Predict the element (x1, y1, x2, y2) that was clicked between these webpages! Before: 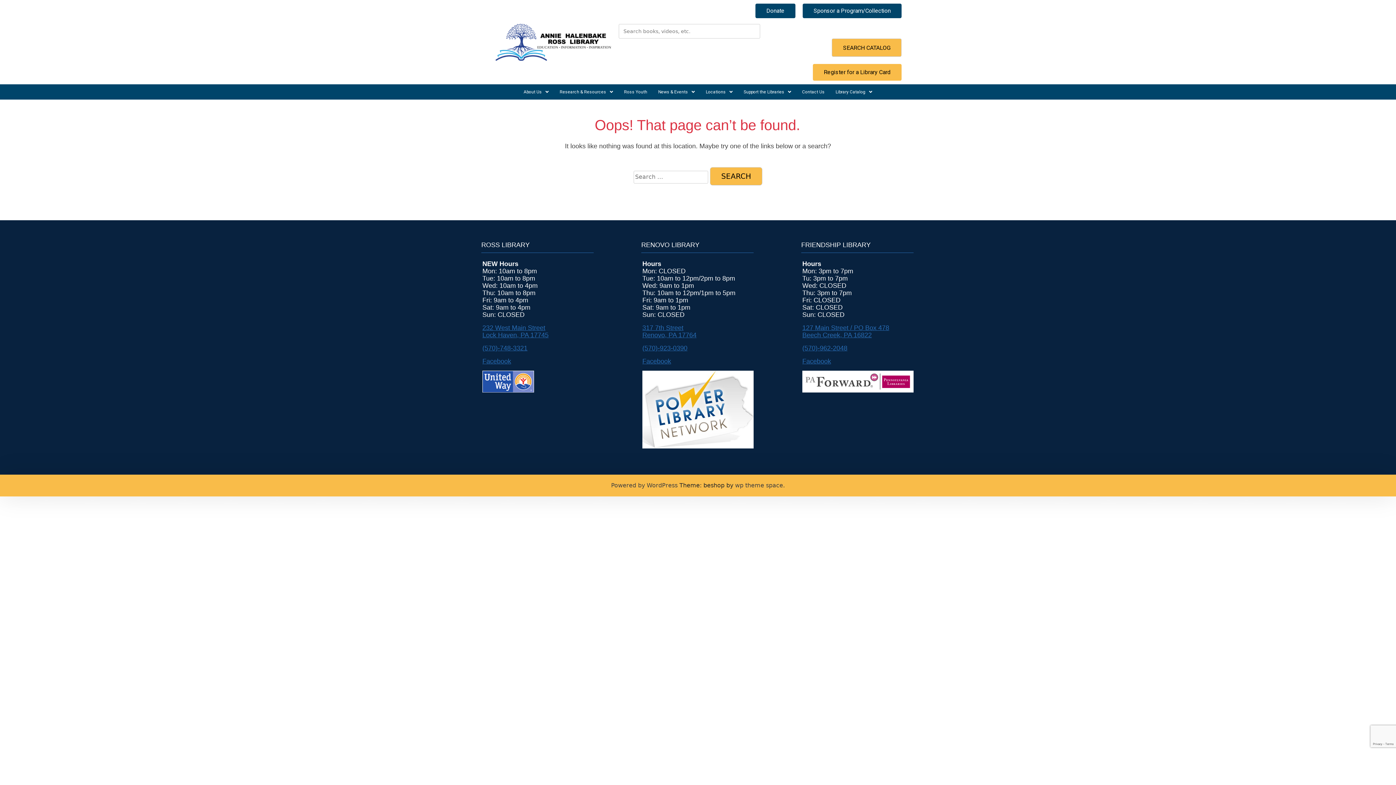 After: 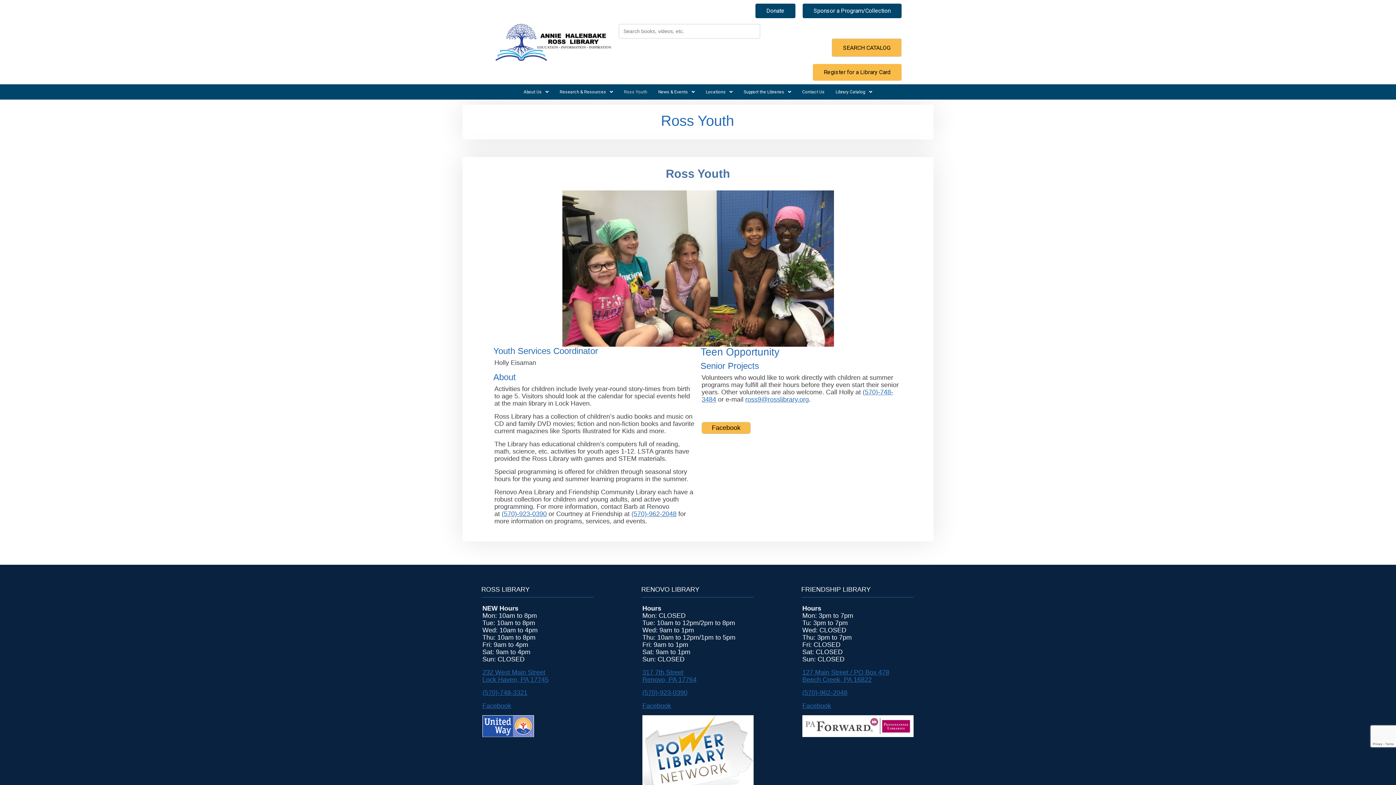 Action: bbox: (618, 84, 652, 99) label: Ross Youth